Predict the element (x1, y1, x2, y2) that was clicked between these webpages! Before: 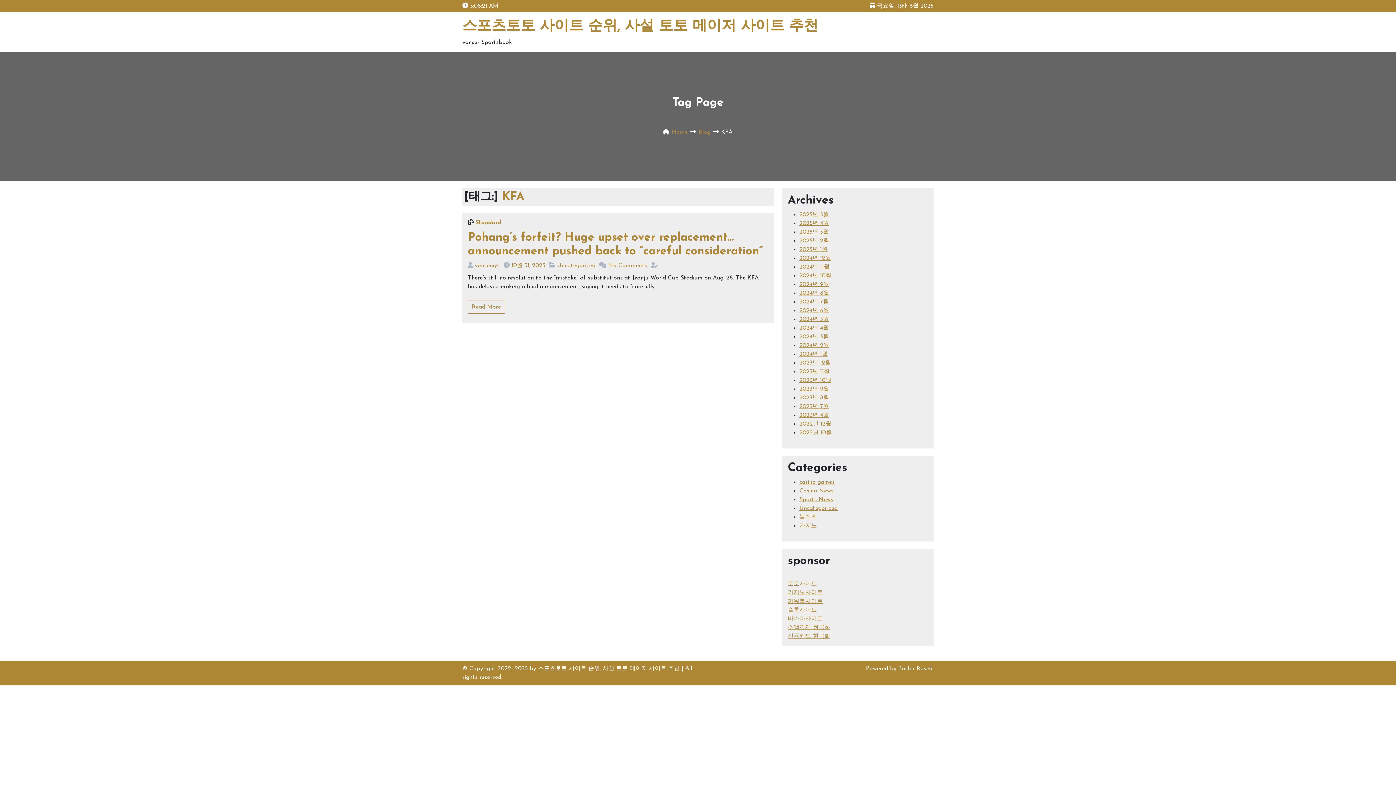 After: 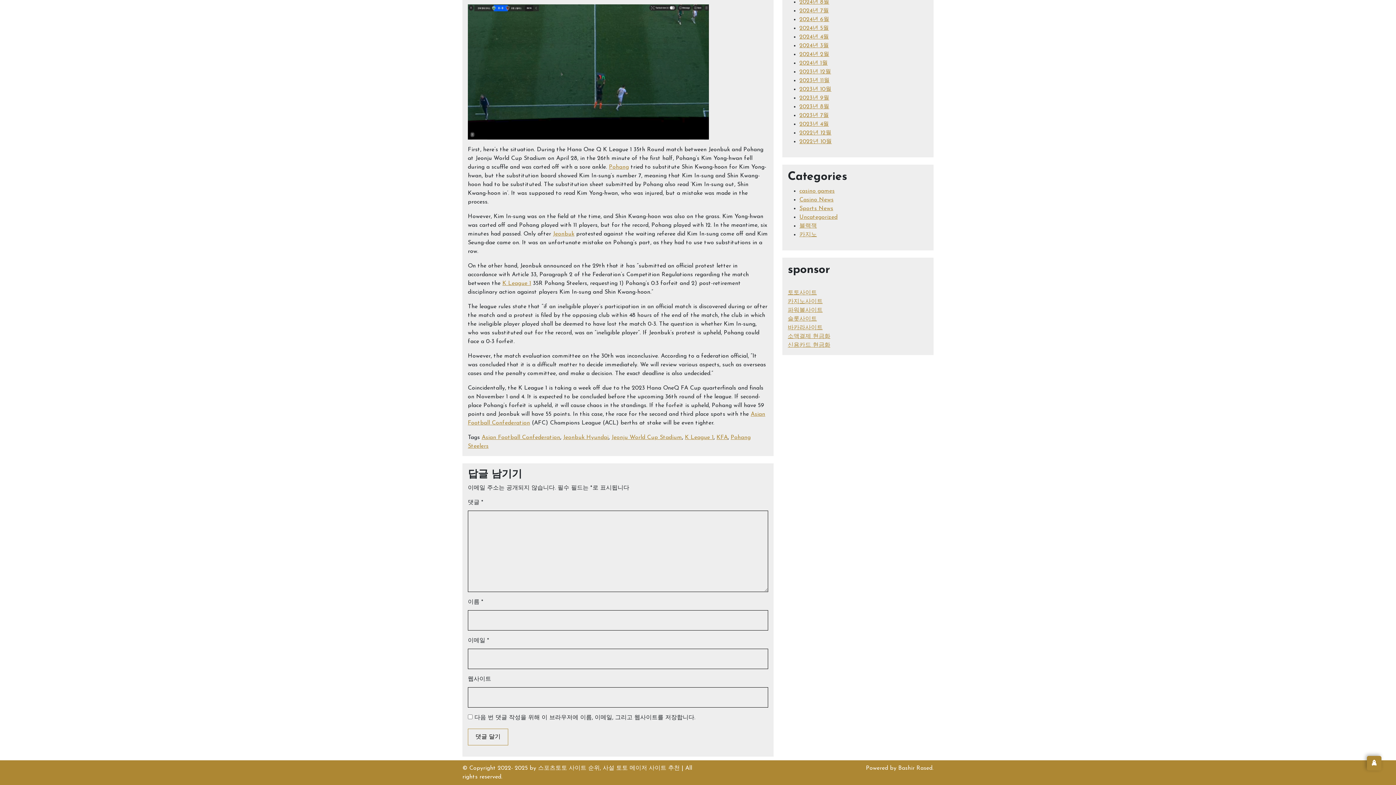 Action: bbox: (608, 262, 647, 268) label: No Comments